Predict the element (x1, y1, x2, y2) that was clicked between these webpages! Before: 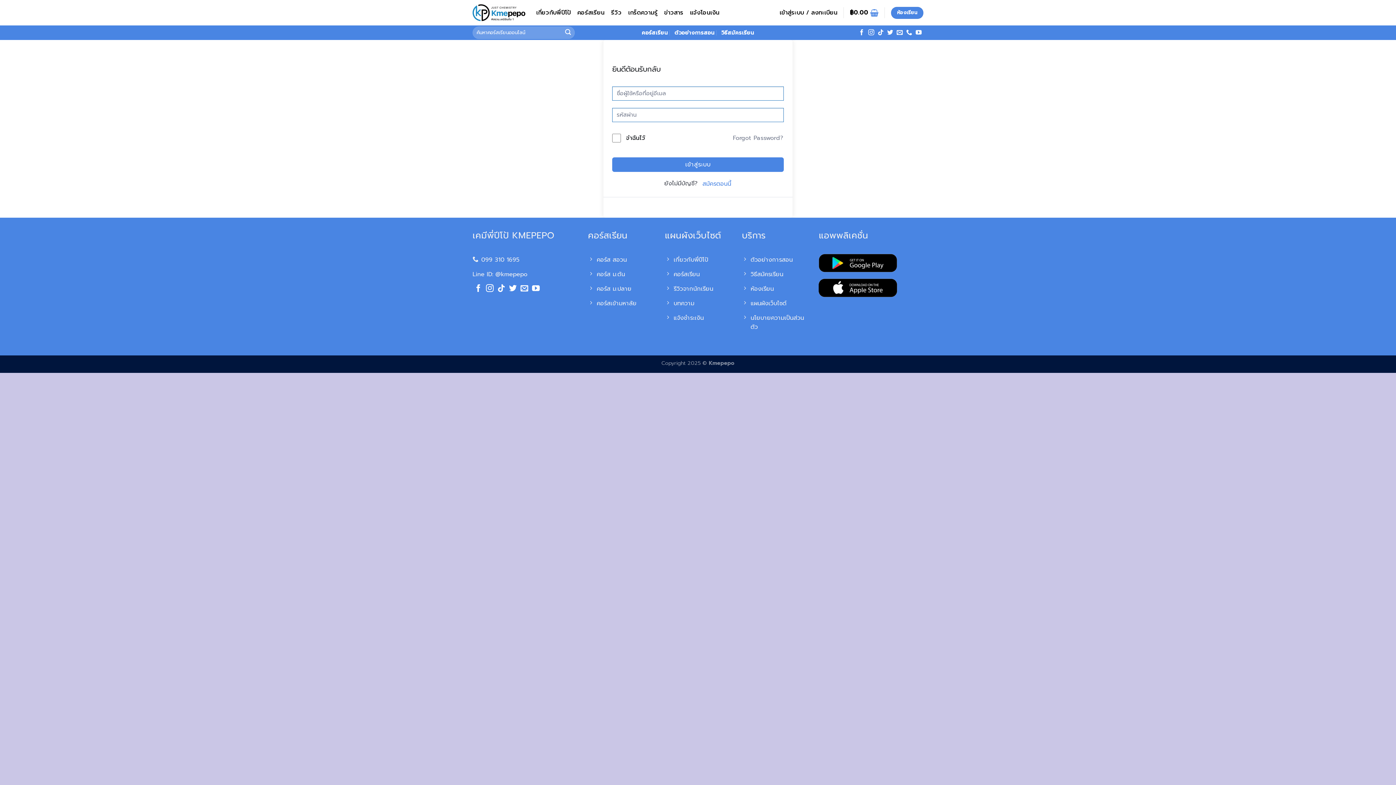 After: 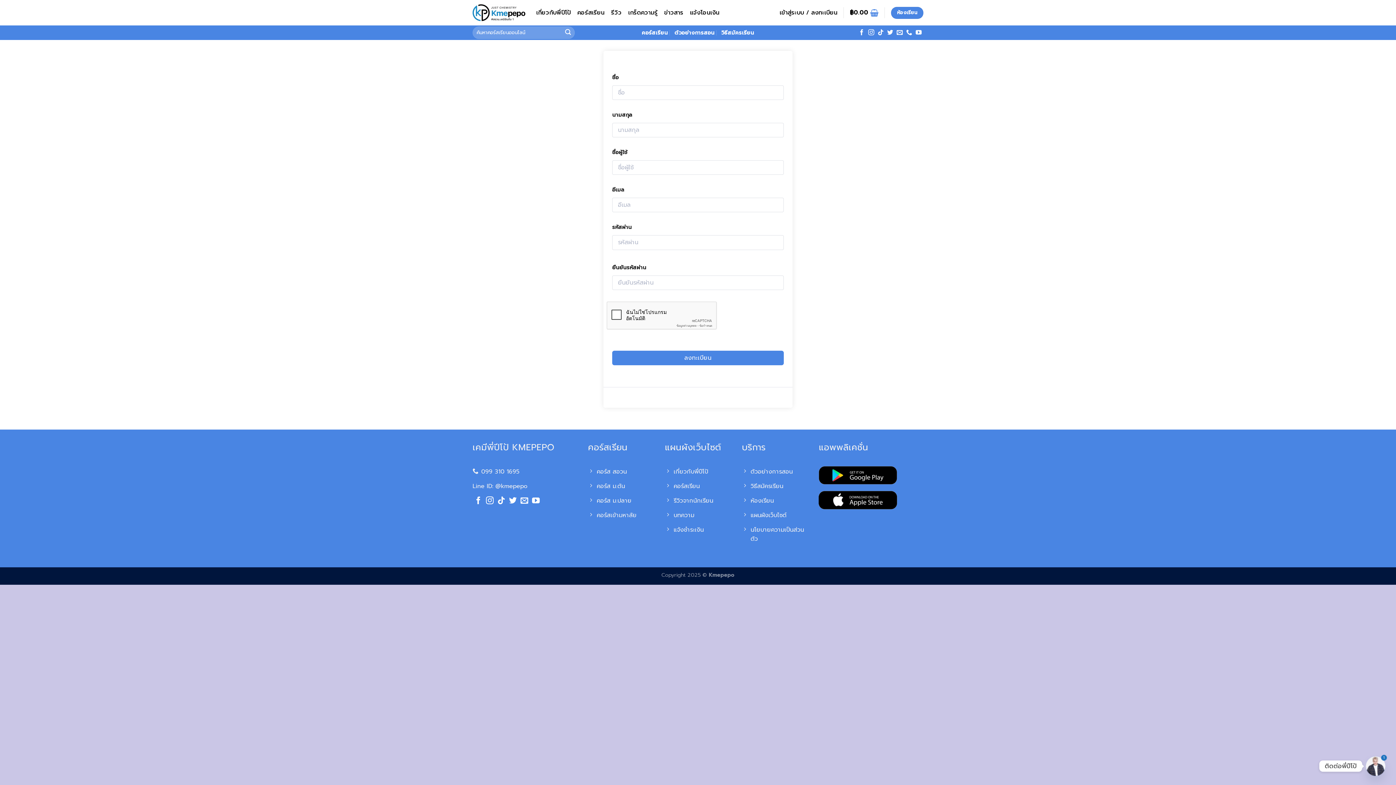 Action: bbox: (702, 179, 731, 188) label: สมัครตอนนี้